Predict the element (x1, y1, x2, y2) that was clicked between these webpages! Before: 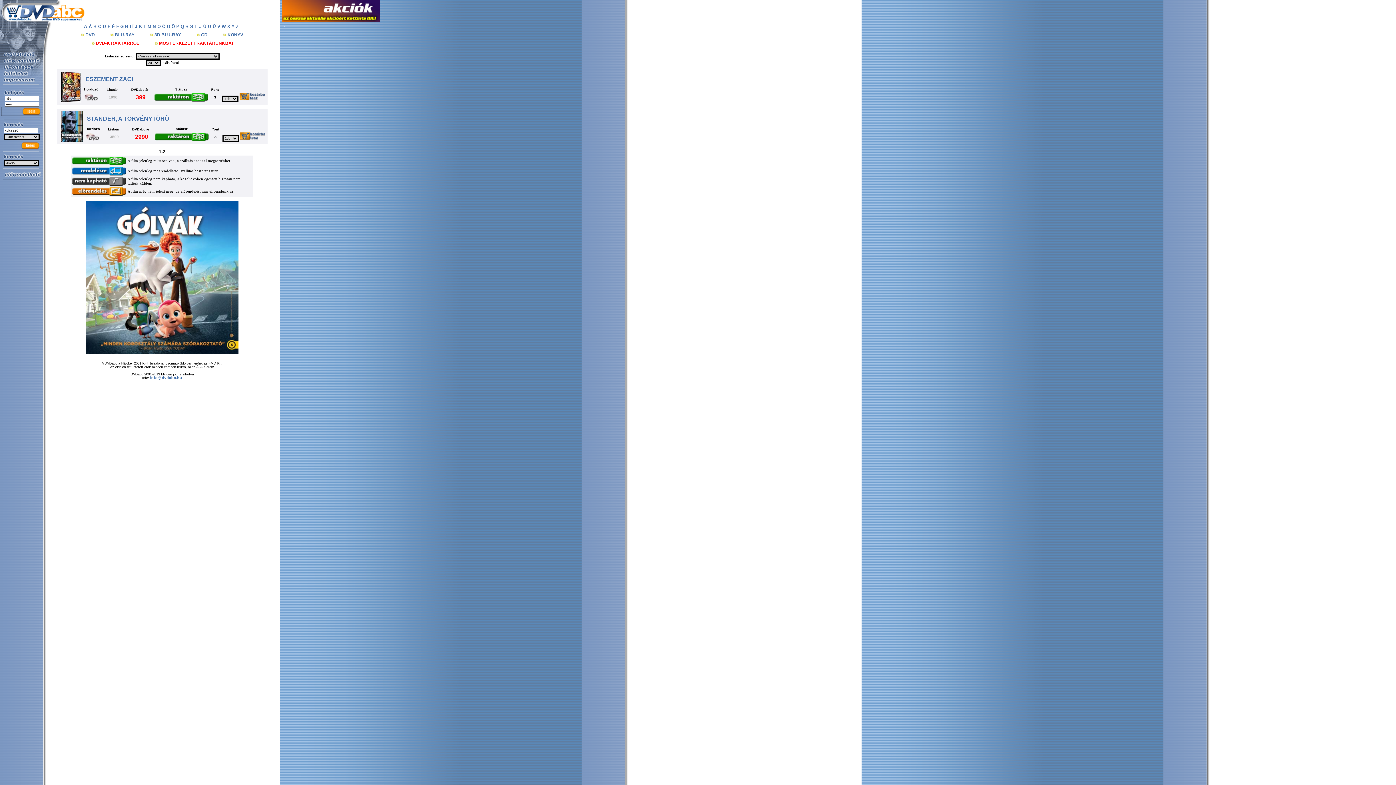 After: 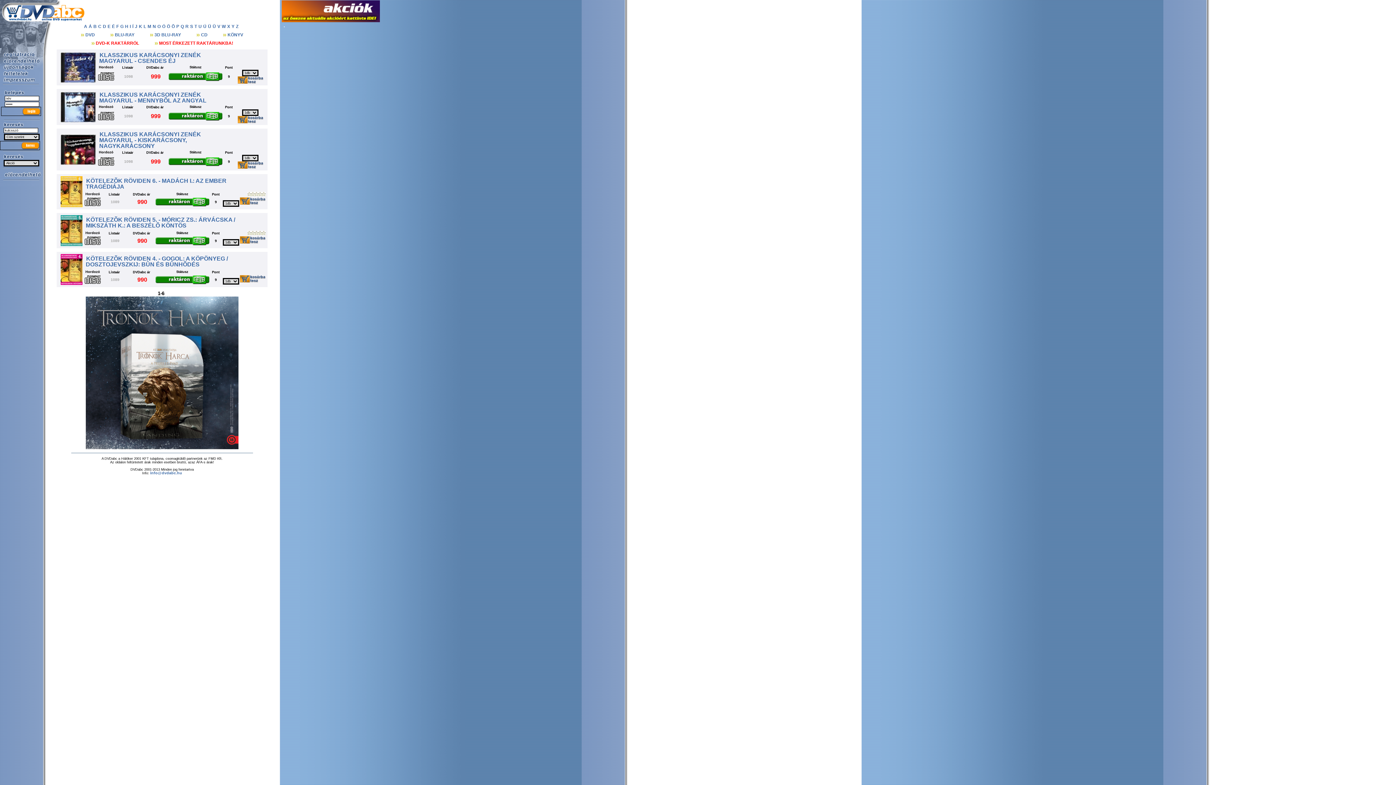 Action: label: CD  bbox: (201, 32, 208, 37)